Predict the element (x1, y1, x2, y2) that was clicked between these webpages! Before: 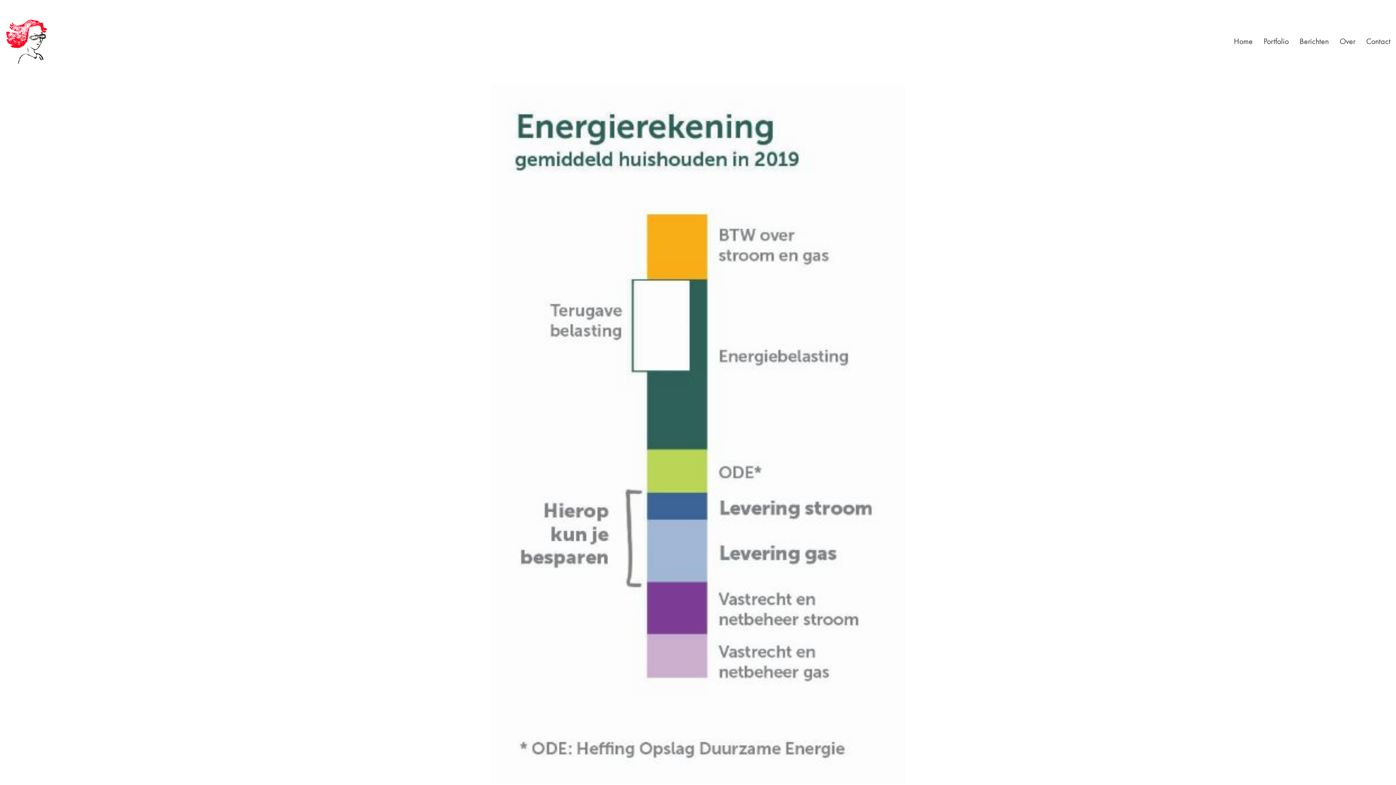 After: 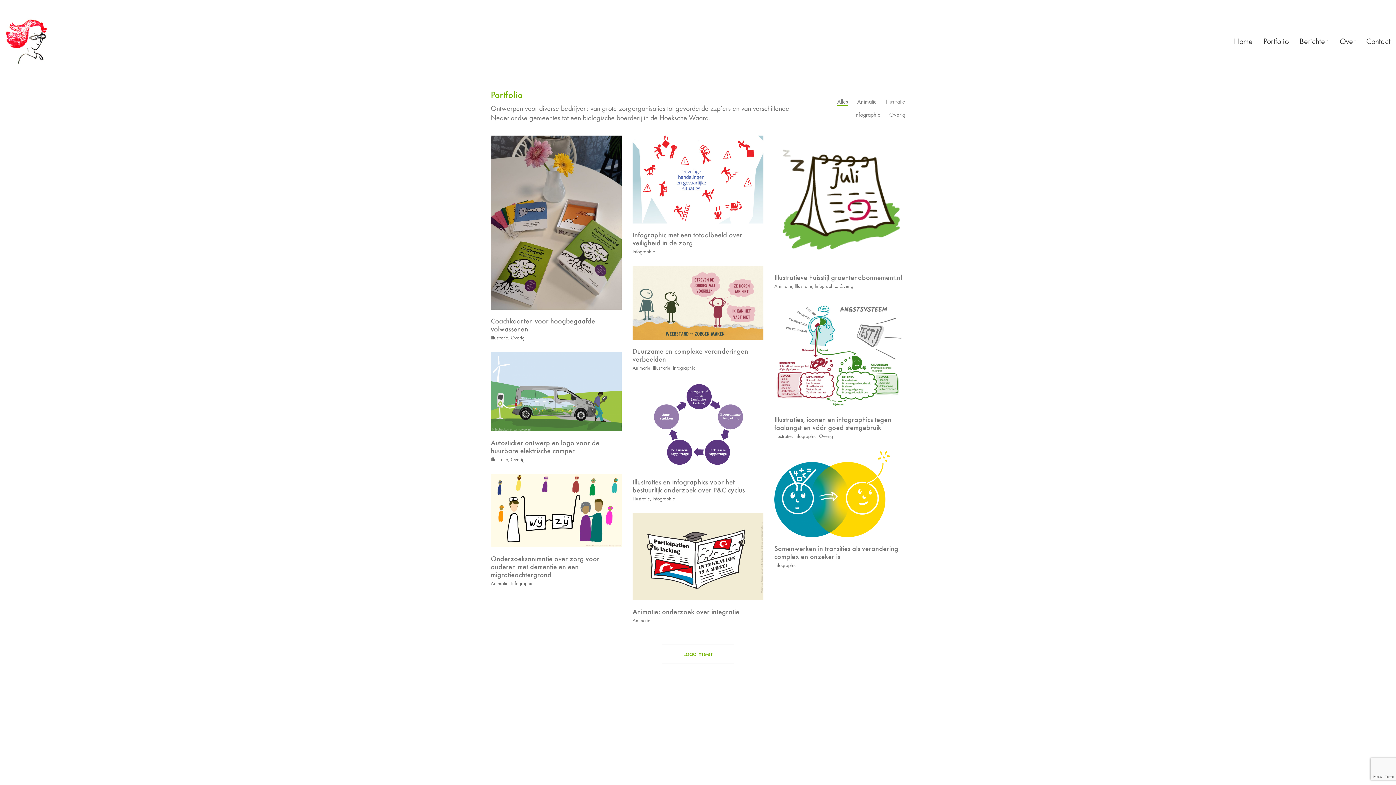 Action: label: Portfolio bbox: (1264, 36, 1289, 46)